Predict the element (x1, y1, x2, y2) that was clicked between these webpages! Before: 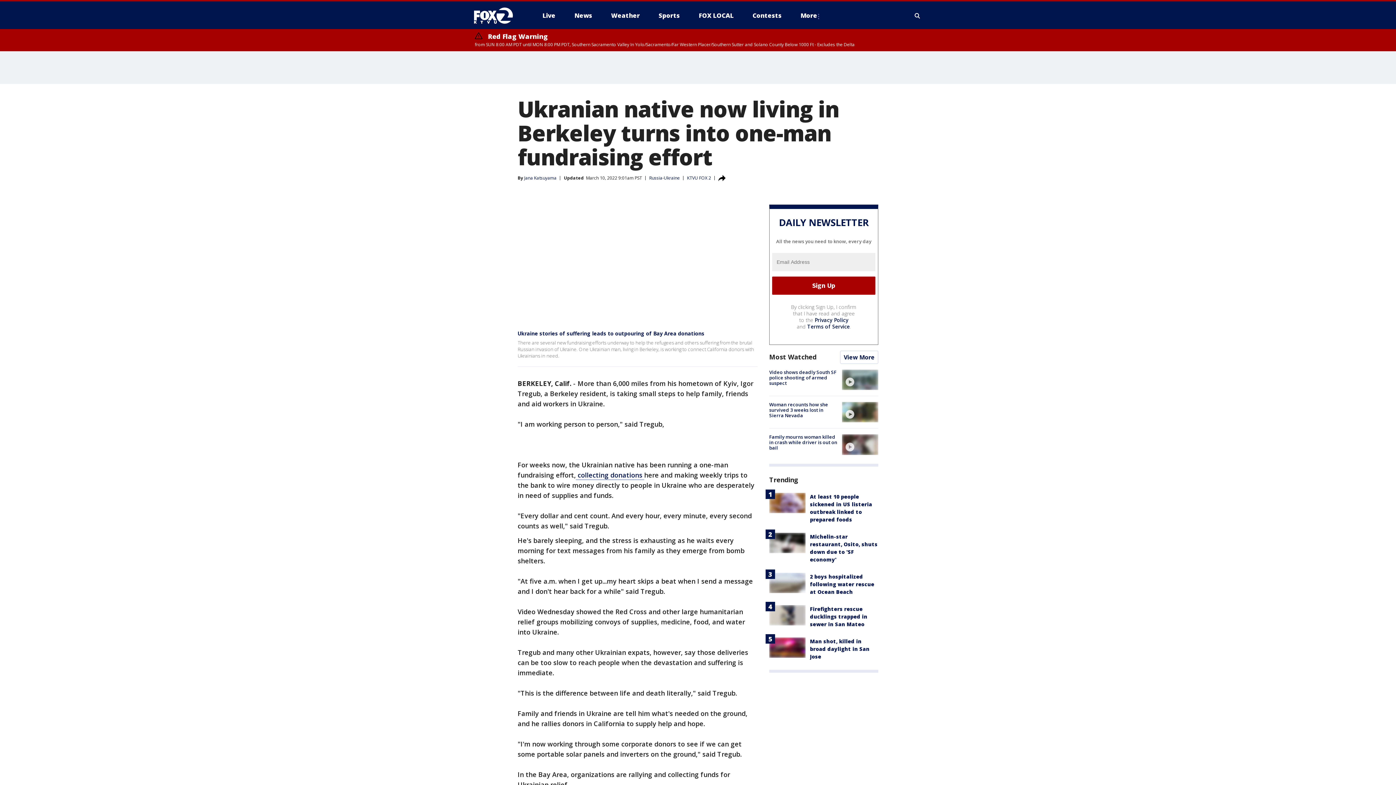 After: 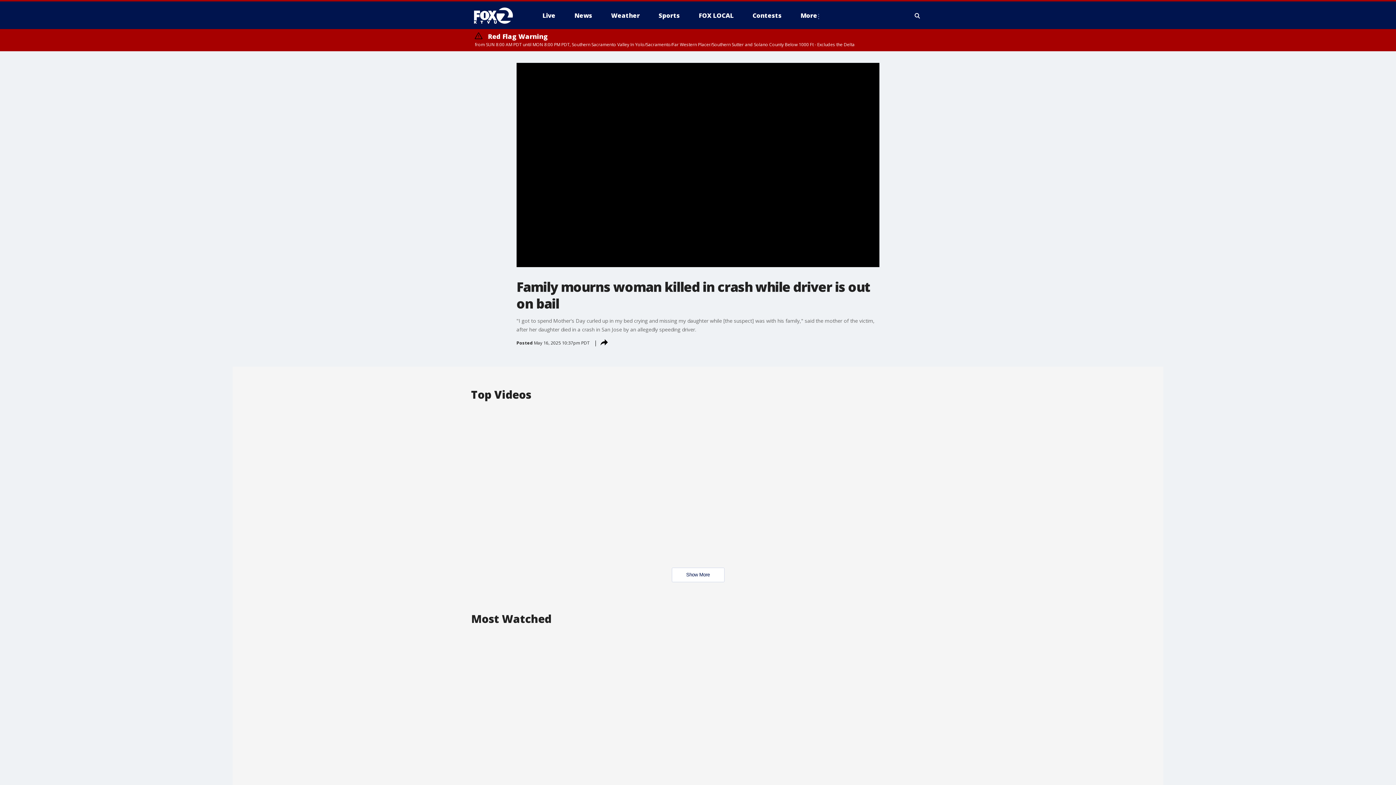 Action: label: Family mourns woman killed in crash while driver is out on bail bbox: (769, 433, 837, 451)